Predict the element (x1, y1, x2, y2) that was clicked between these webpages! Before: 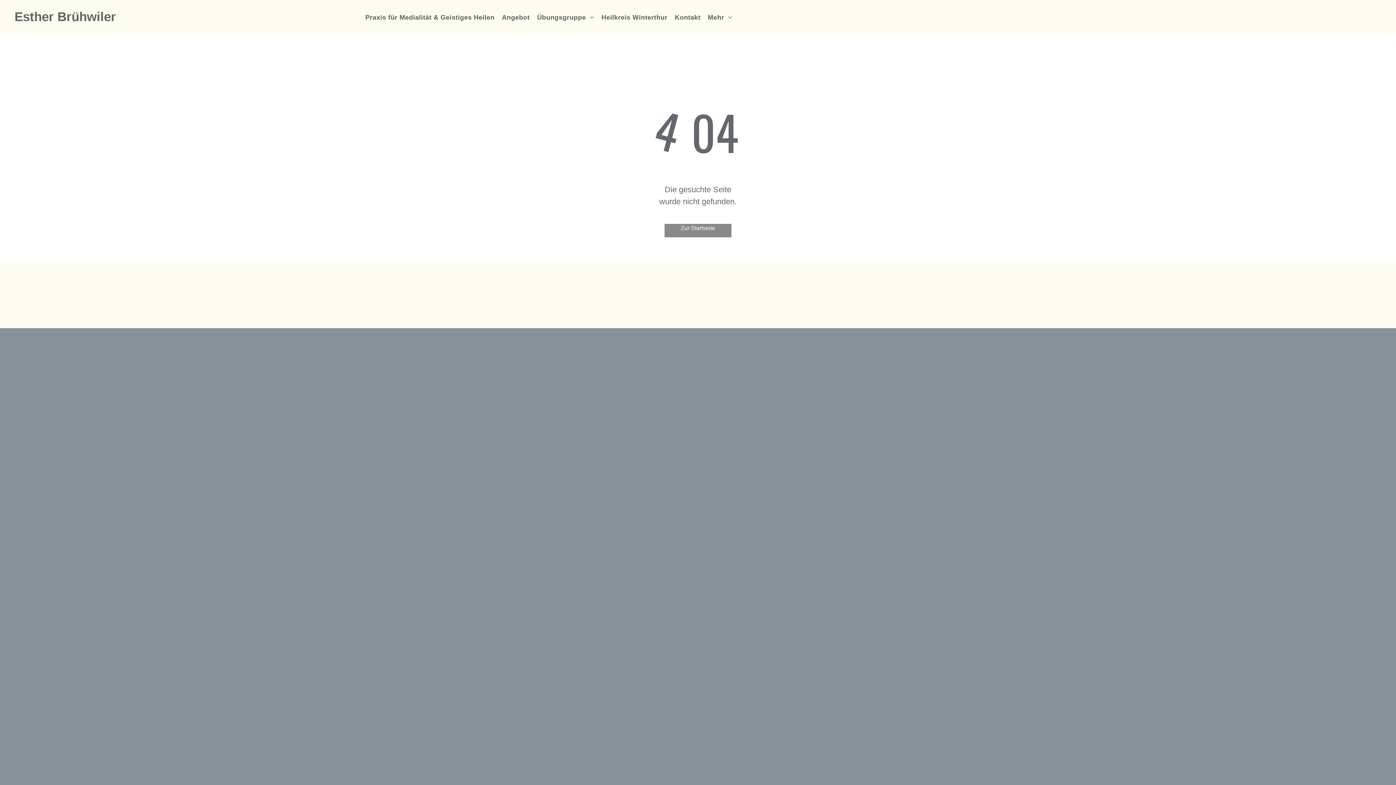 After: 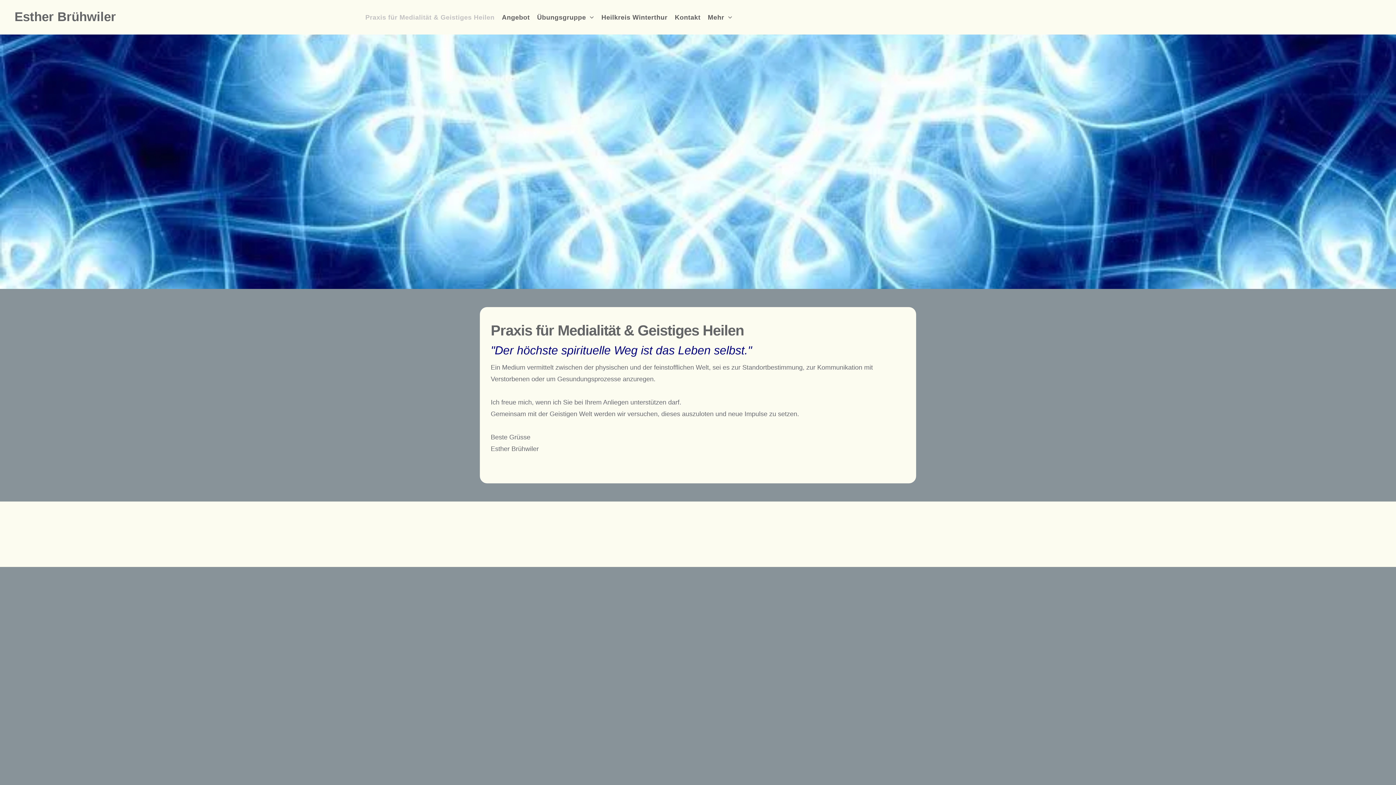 Action: bbox: (664, 224, 731, 237) label: Zur Startseite